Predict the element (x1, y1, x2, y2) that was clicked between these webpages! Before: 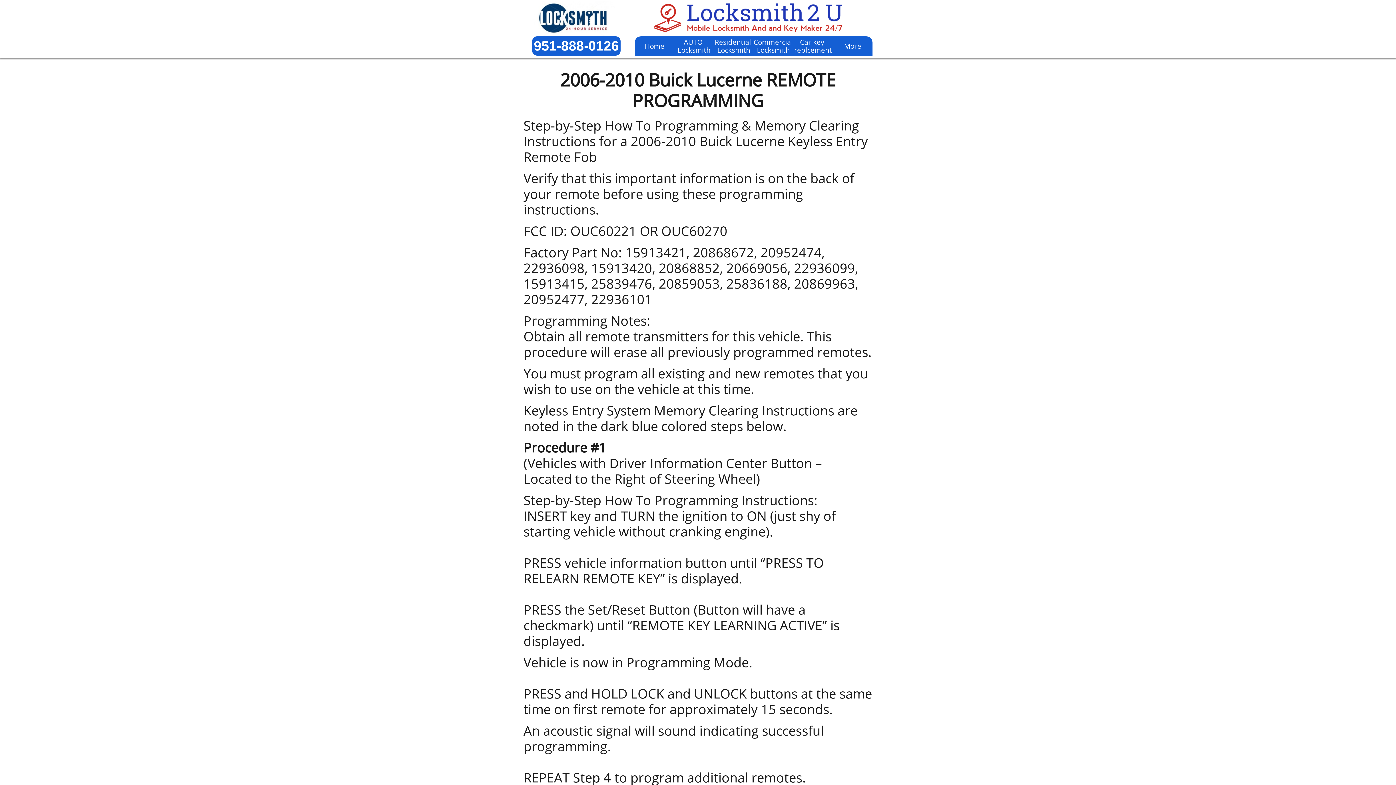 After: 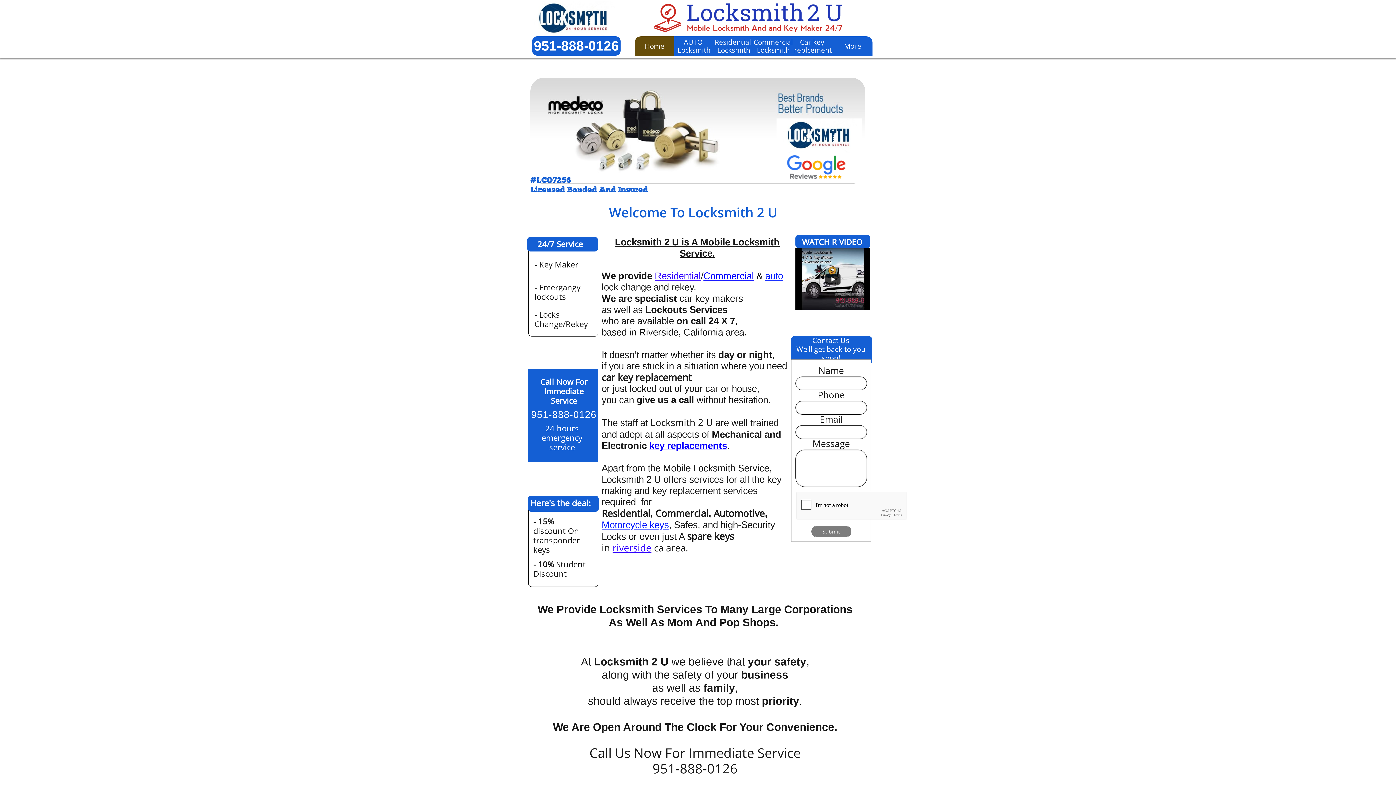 Action: bbox: (634, 36, 674, 56) label: Home